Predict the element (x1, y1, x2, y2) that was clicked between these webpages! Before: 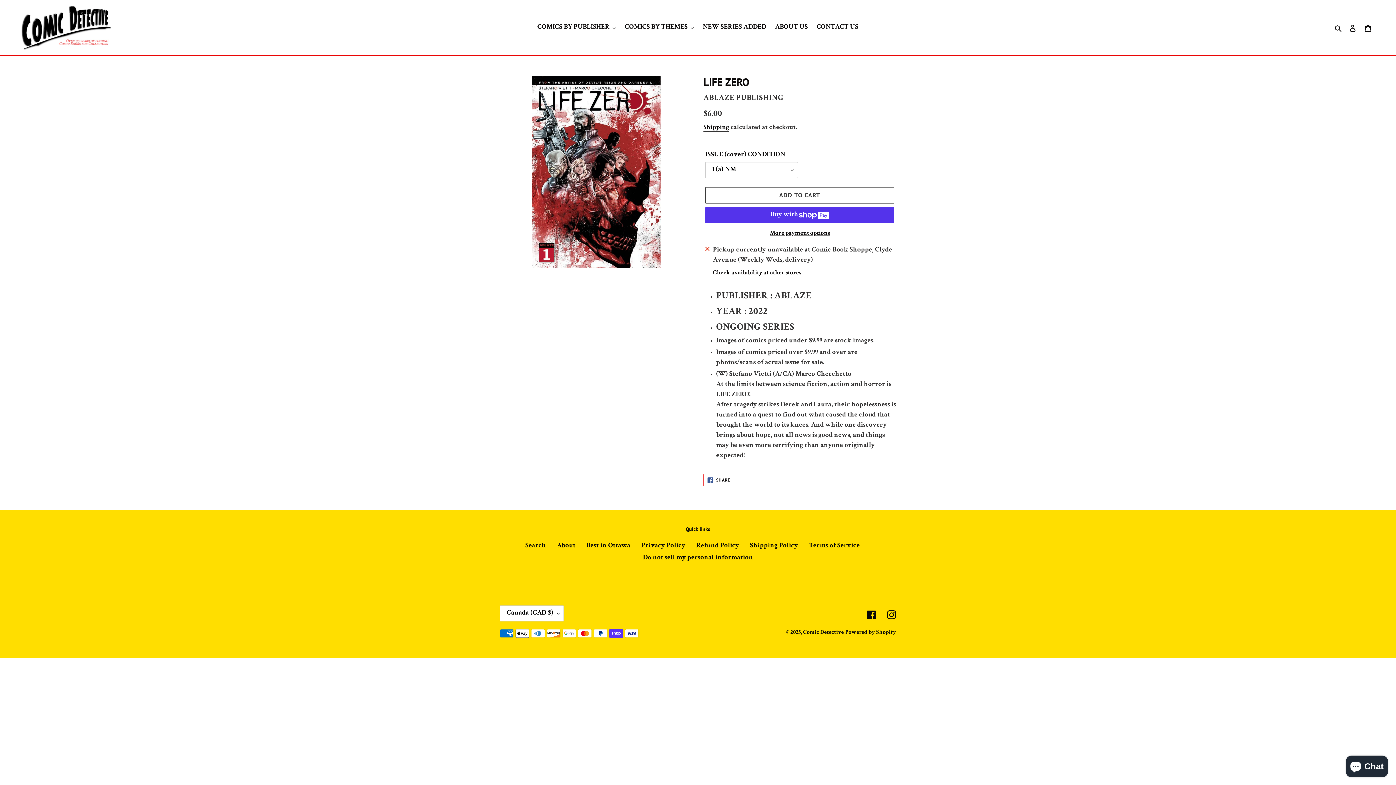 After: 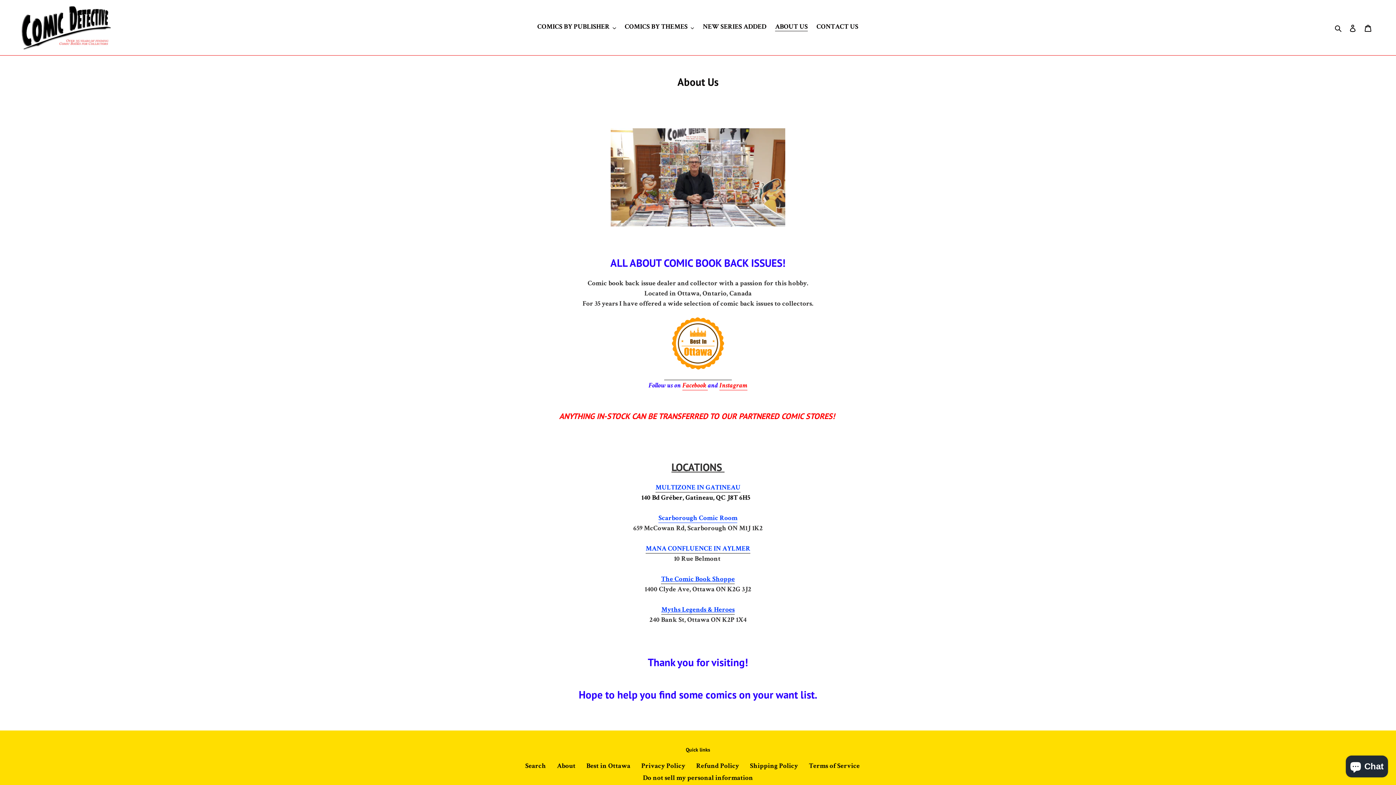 Action: label: ABOUT US bbox: (771, 21, 811, 33)